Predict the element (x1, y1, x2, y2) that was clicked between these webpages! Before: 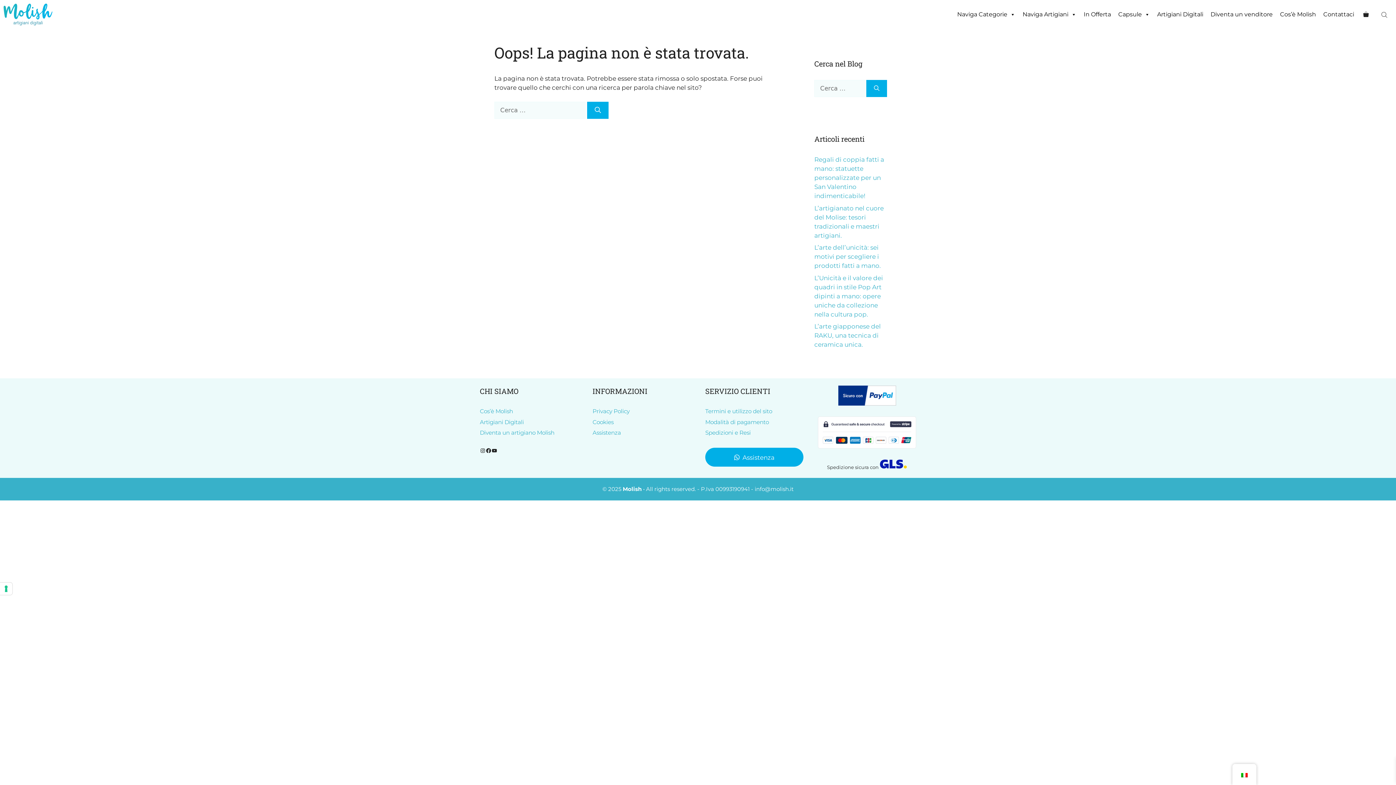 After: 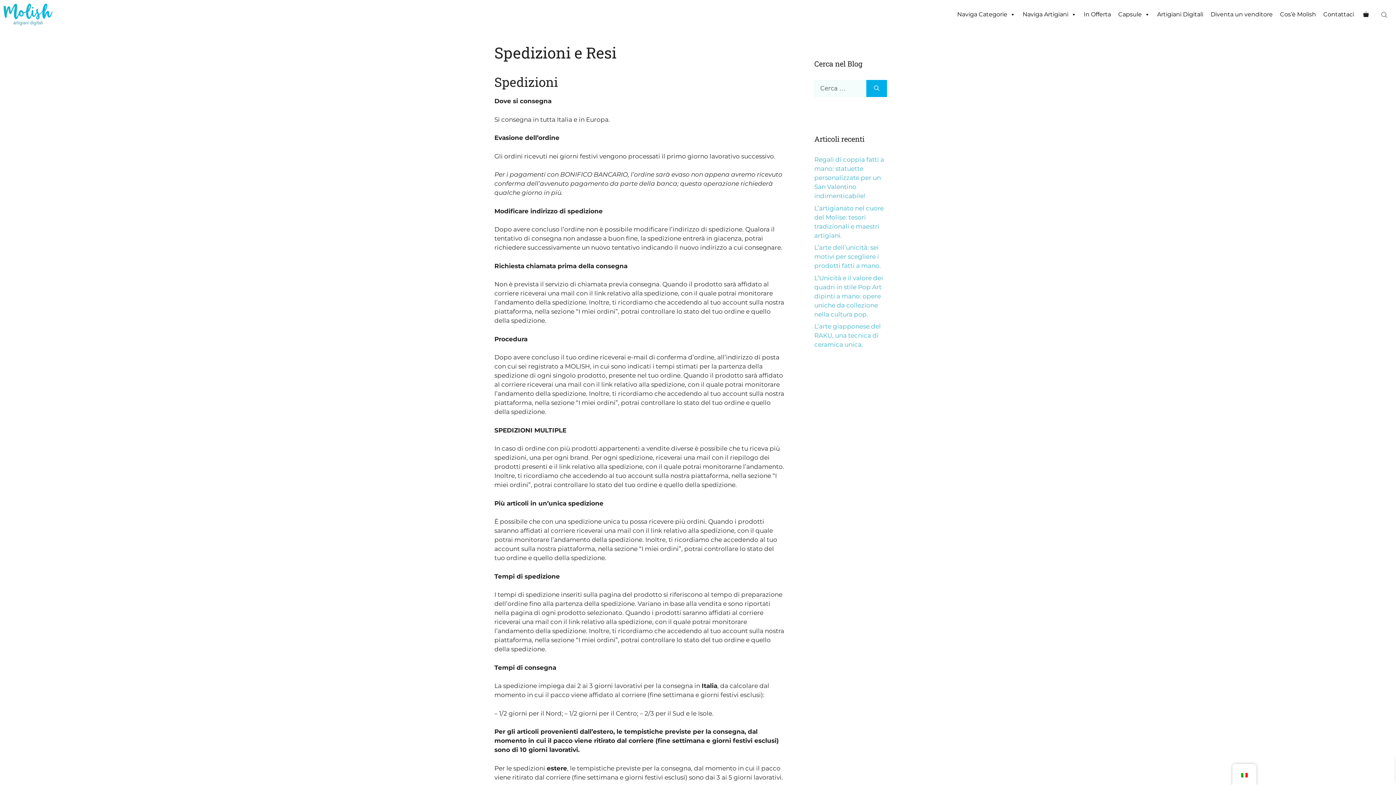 Action: bbox: (705, 429, 750, 436) label: Spedizioni e Resi